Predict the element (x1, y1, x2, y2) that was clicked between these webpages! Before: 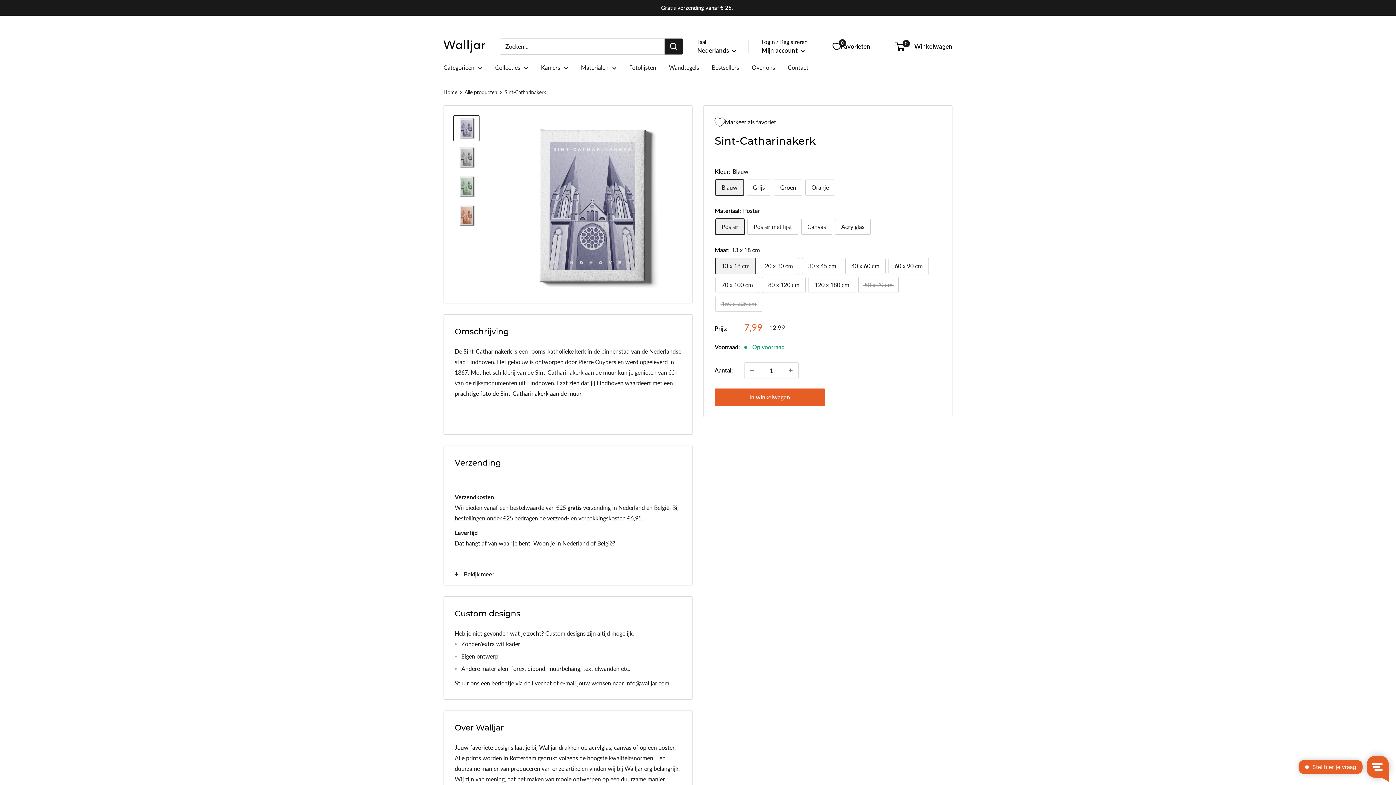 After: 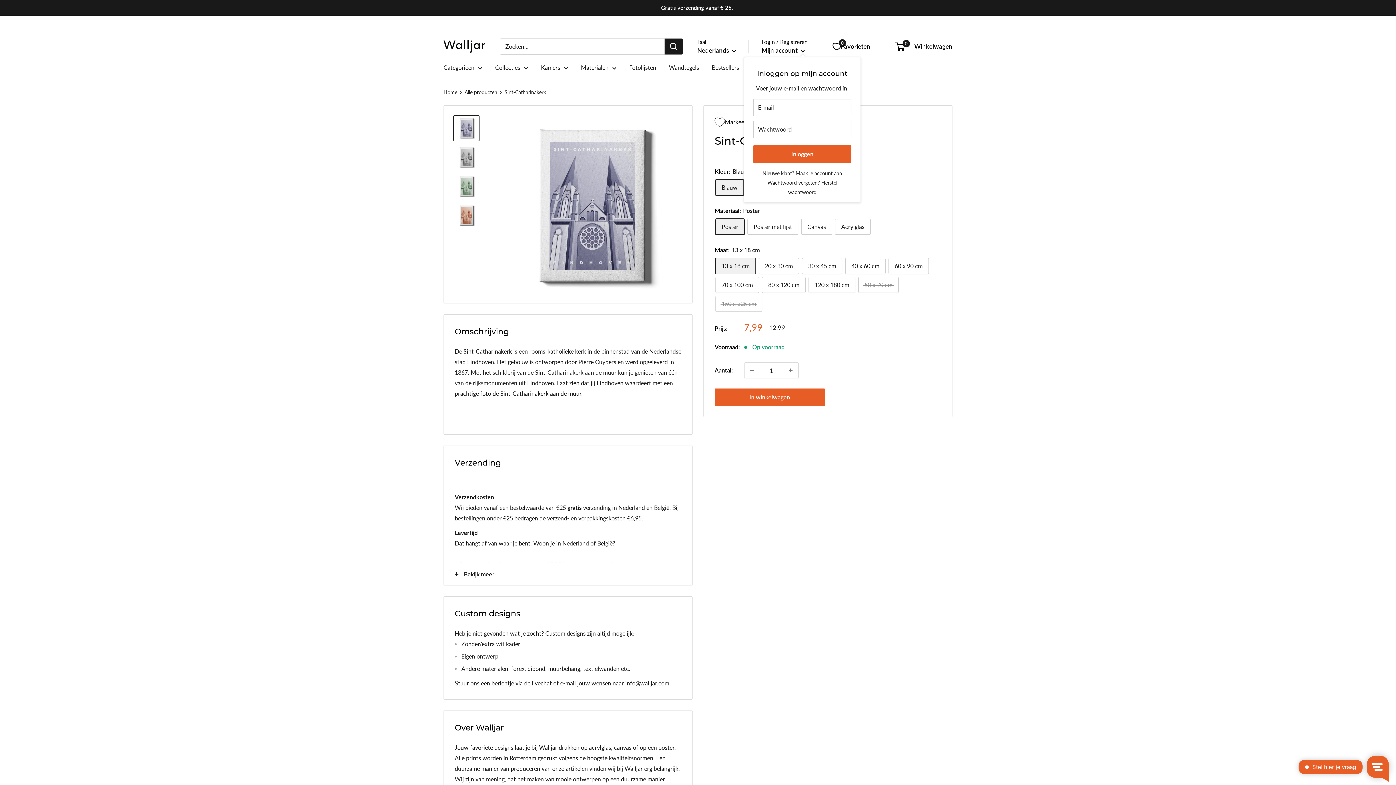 Action: label: Mijn account  bbox: (761, 44, 805, 56)